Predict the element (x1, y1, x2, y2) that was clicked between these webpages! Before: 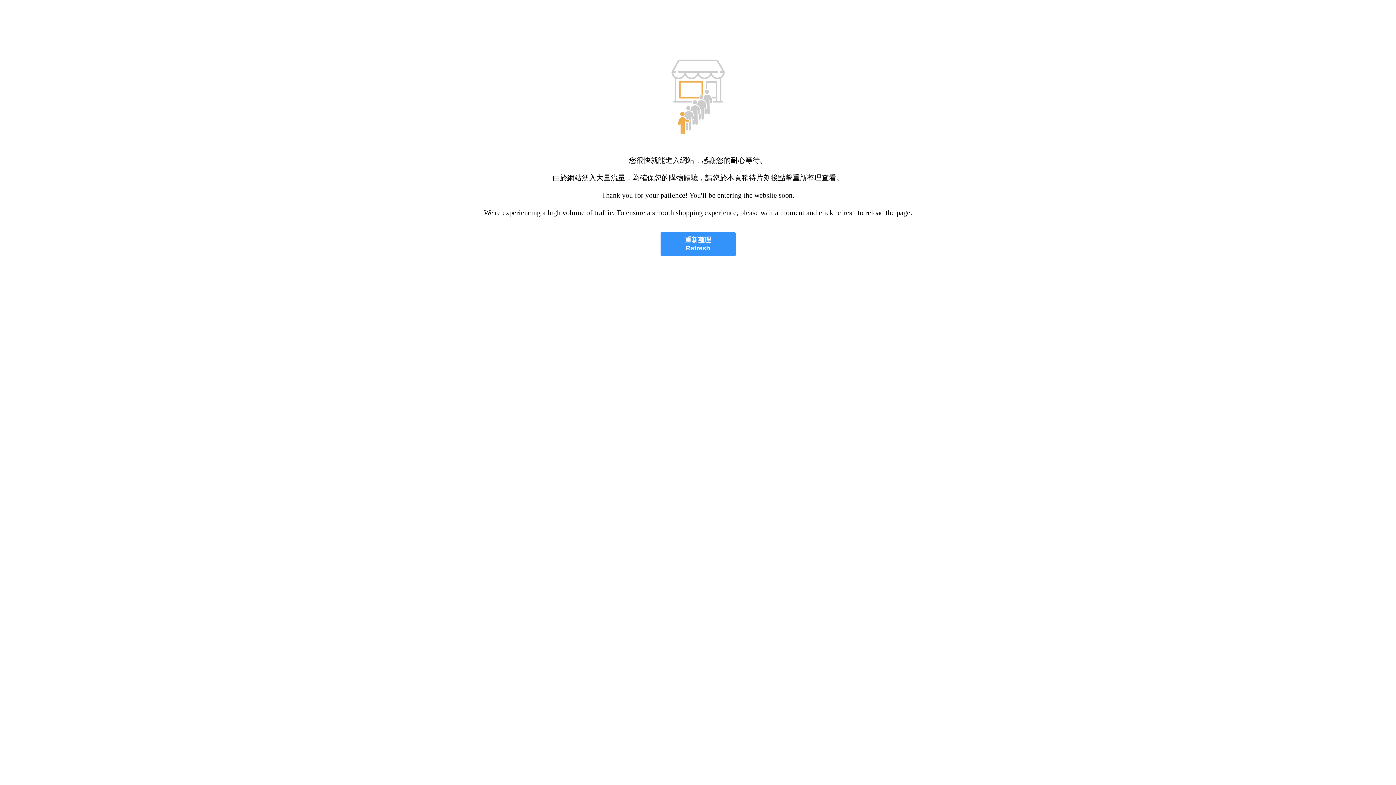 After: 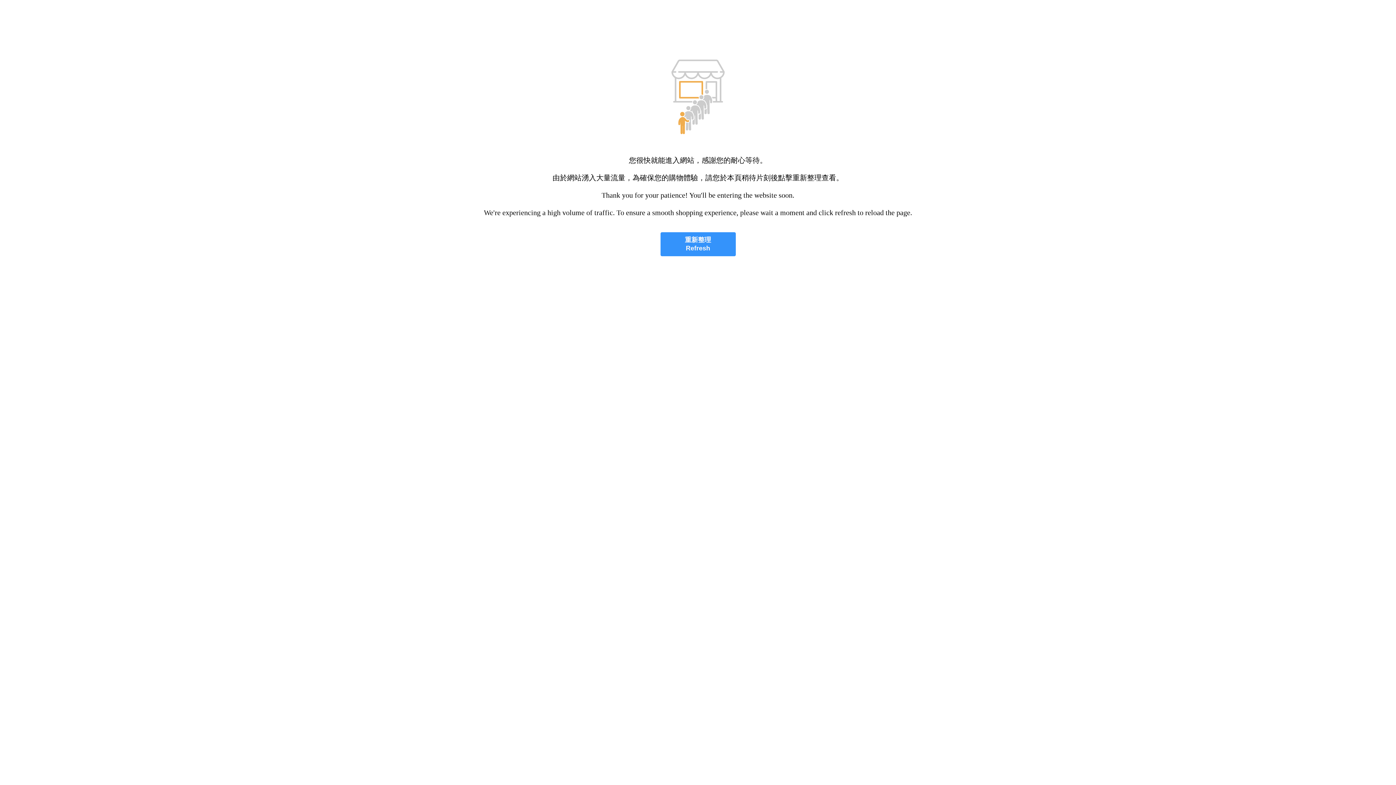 Action: label: 重新整理
Refresh bbox: (660, 232, 735, 256)